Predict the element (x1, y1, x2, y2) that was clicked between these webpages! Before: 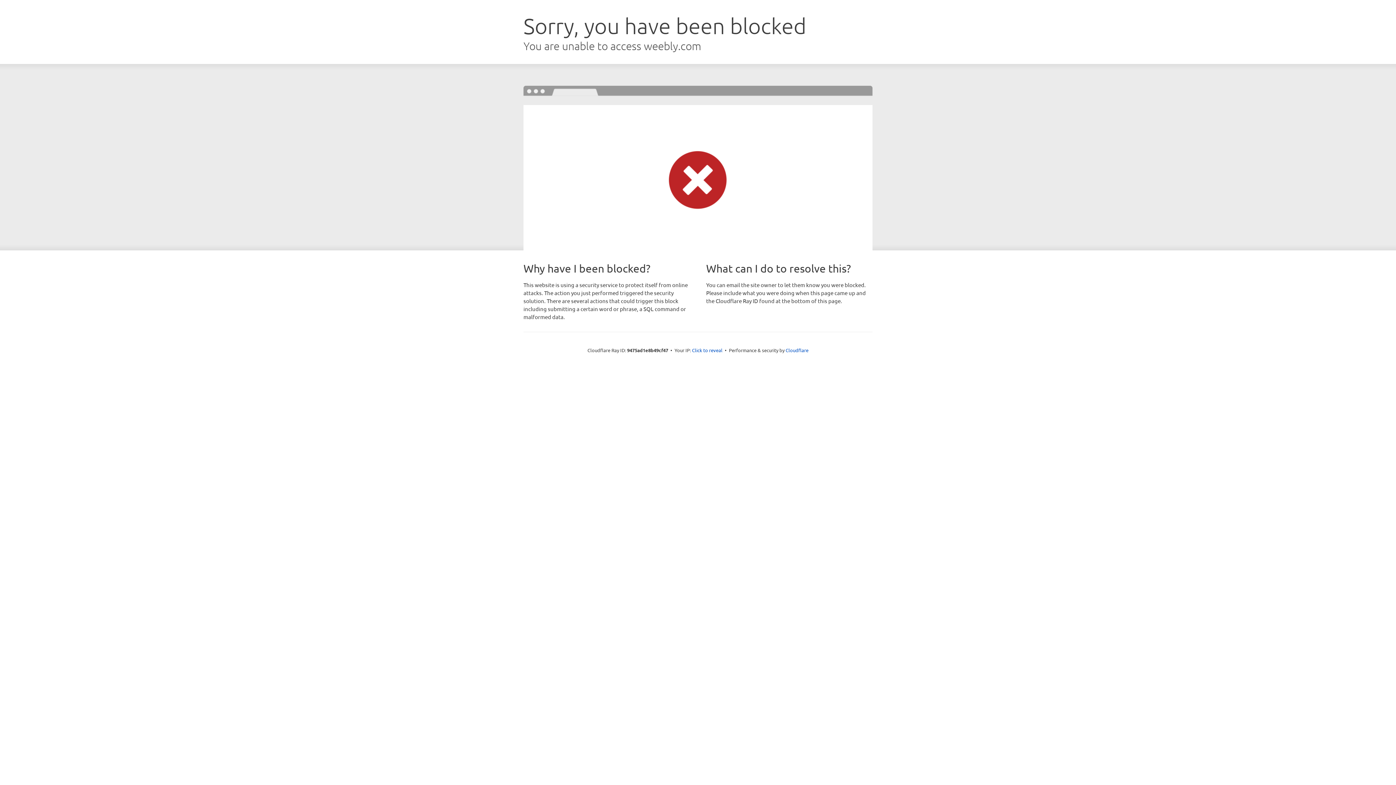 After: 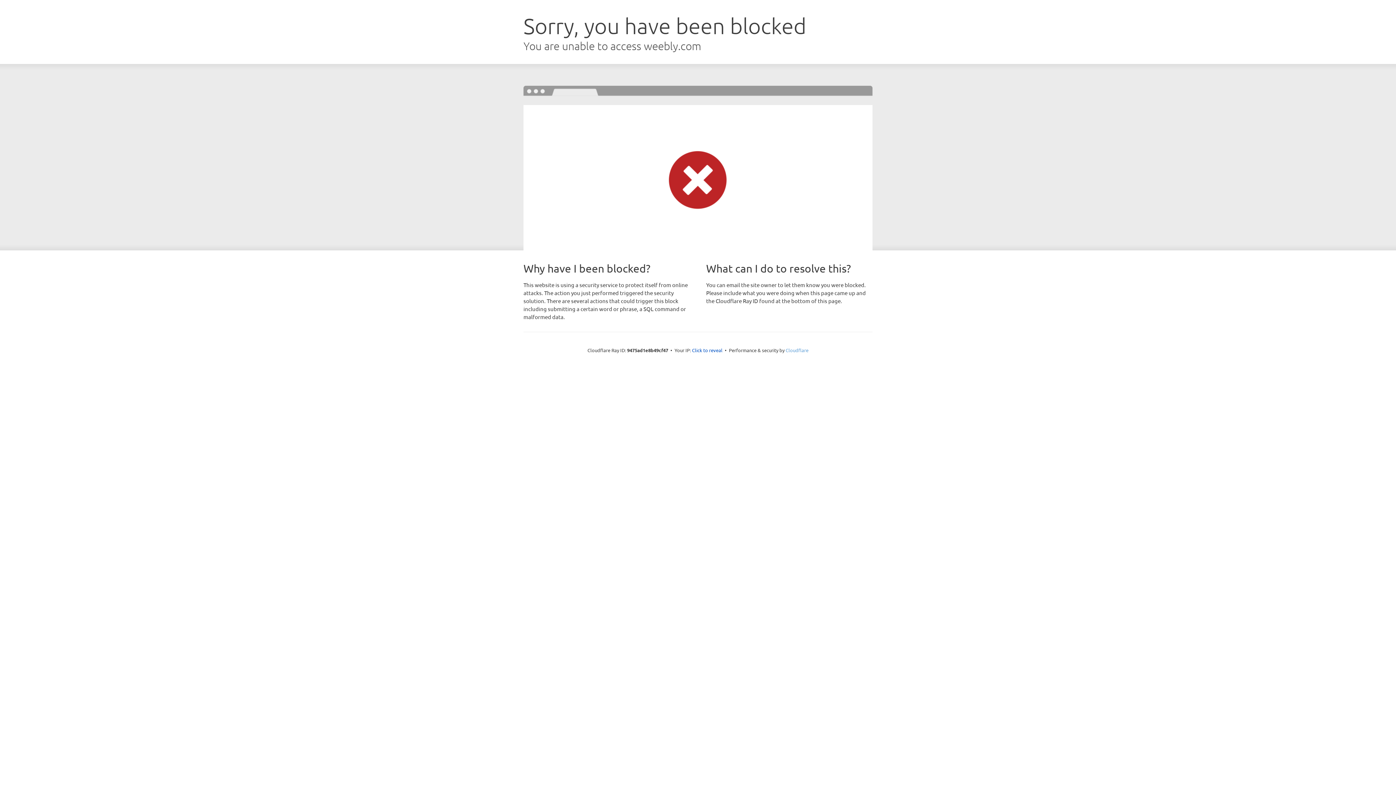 Action: bbox: (785, 347, 808, 353) label: Cloudflare